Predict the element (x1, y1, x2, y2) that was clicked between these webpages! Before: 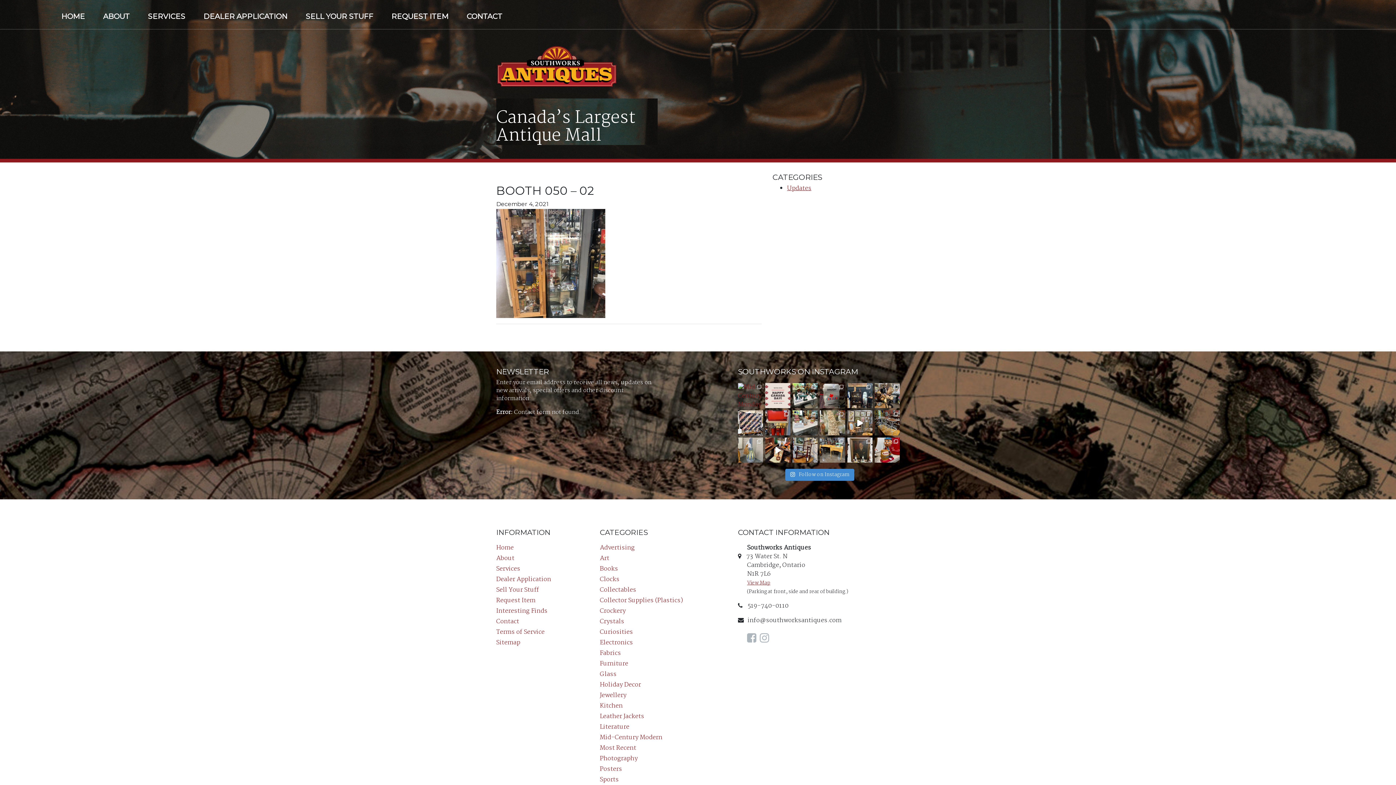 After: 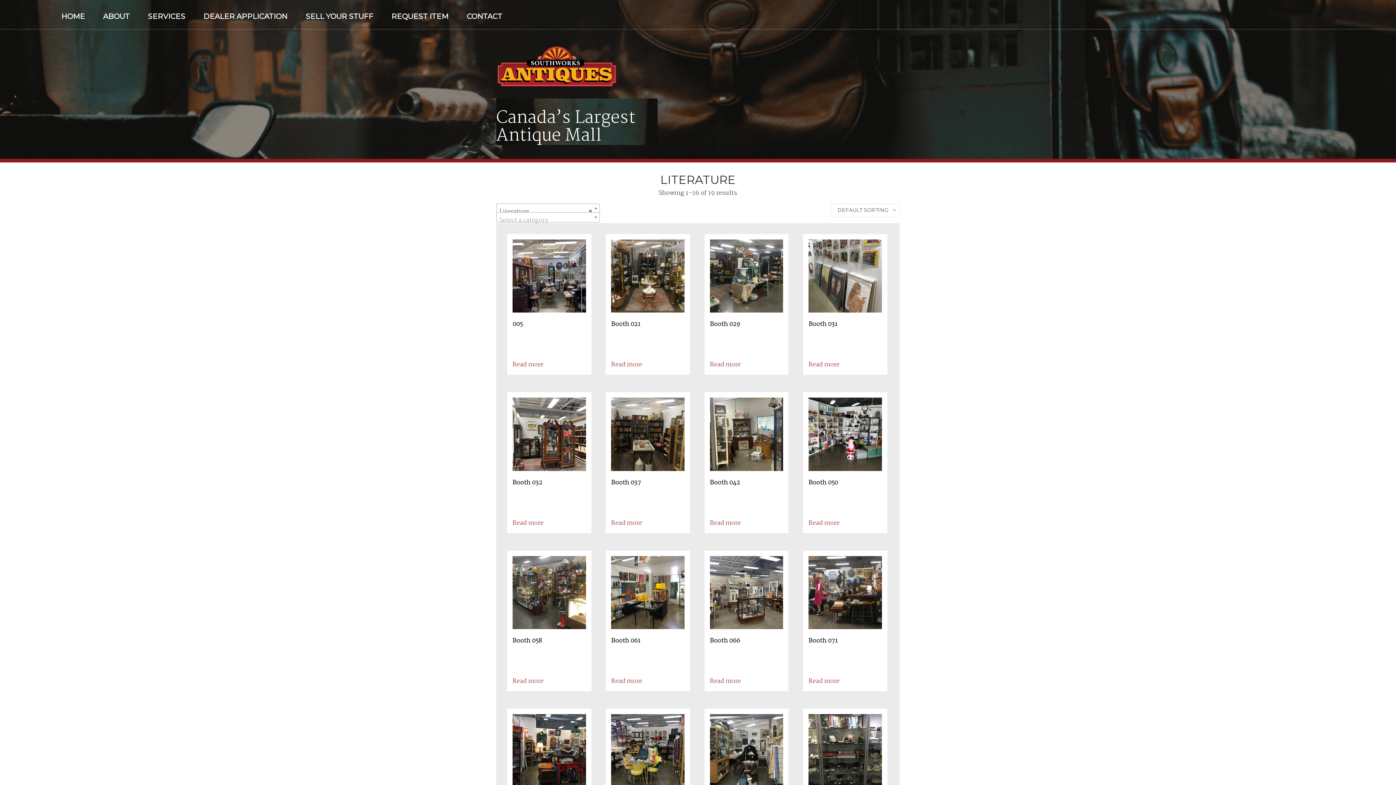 Action: label: Literature bbox: (600, 722, 629, 732)